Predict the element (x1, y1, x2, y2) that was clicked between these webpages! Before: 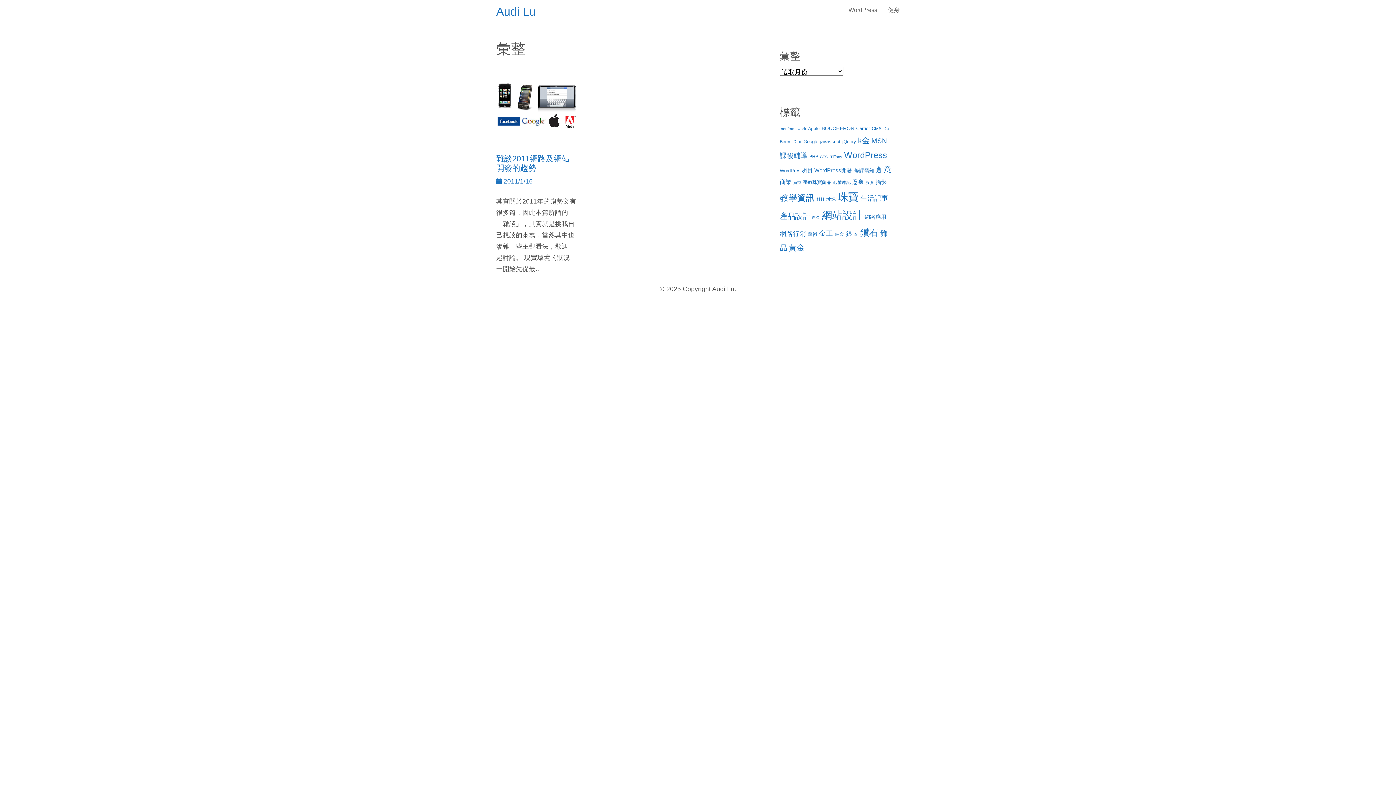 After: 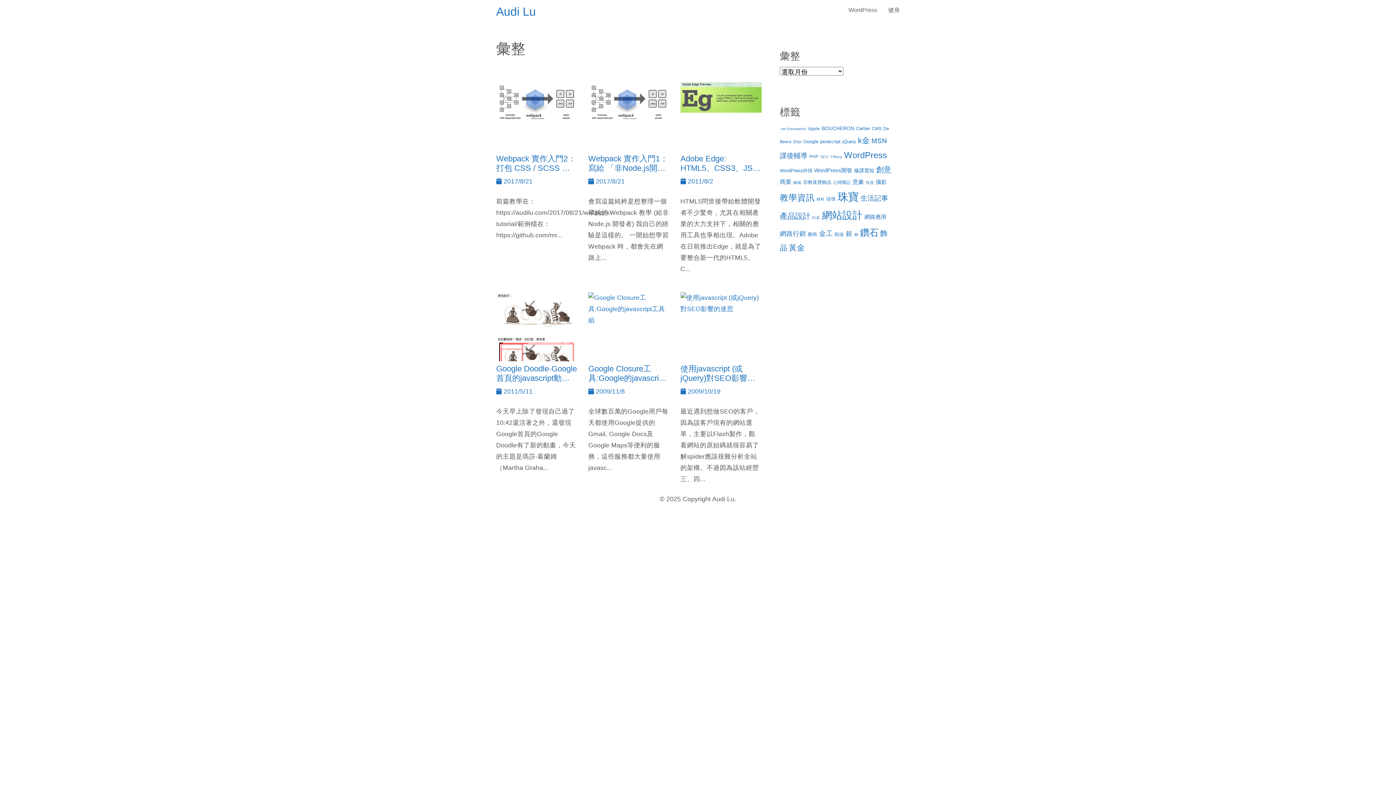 Action: bbox: (820, 138, 840, 144) label: javascript (6 個項目)